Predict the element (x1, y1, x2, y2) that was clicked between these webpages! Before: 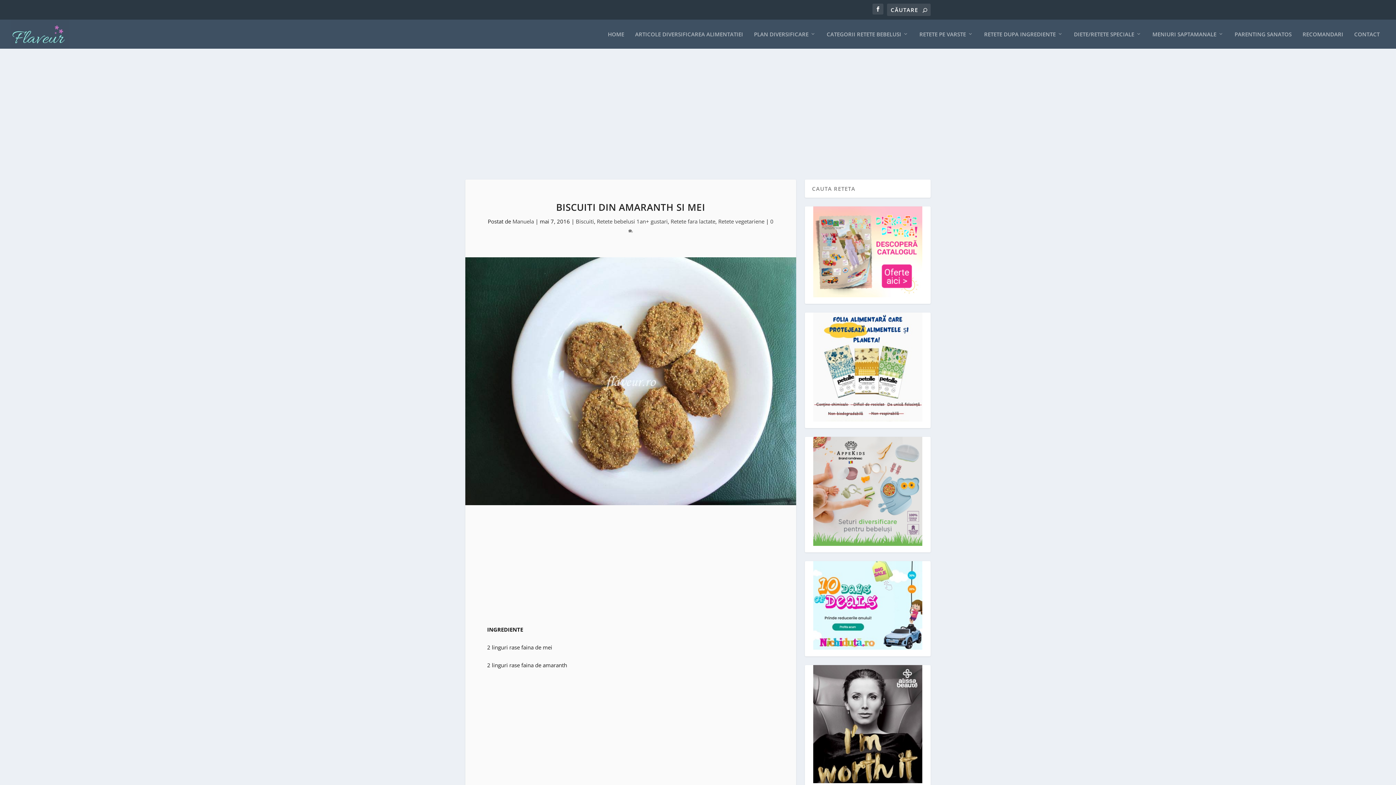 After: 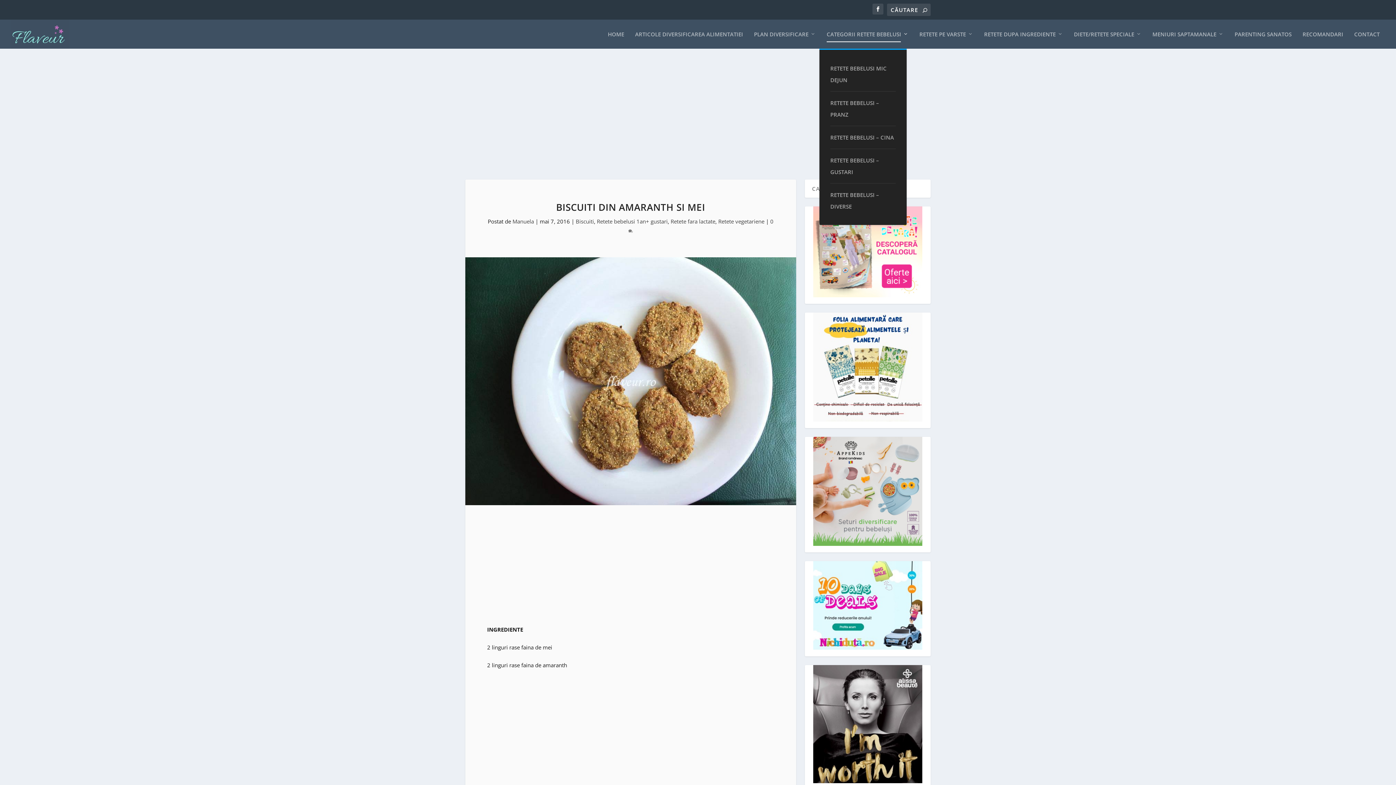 Action: bbox: (826, 31, 908, 48) label: CATEGORII RETETE BEBELUSI